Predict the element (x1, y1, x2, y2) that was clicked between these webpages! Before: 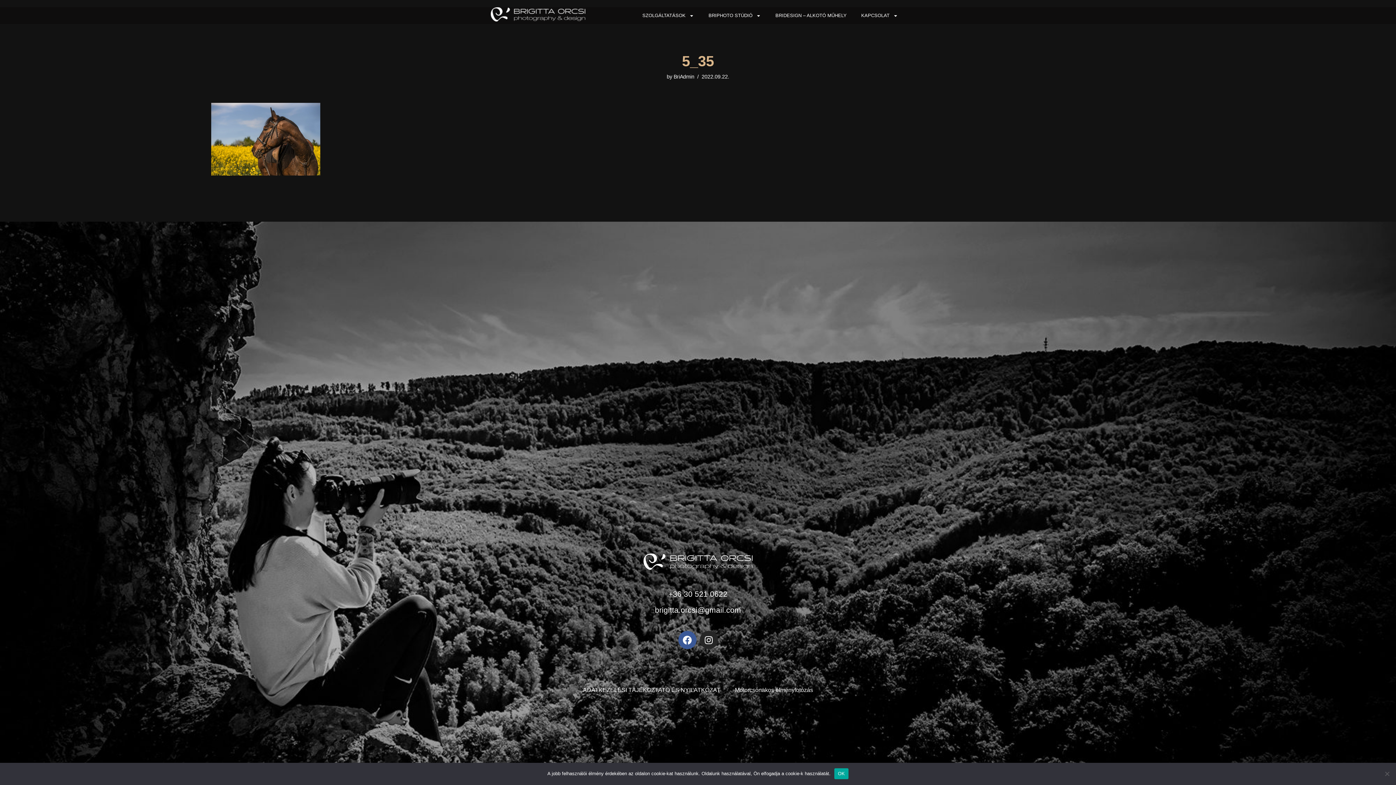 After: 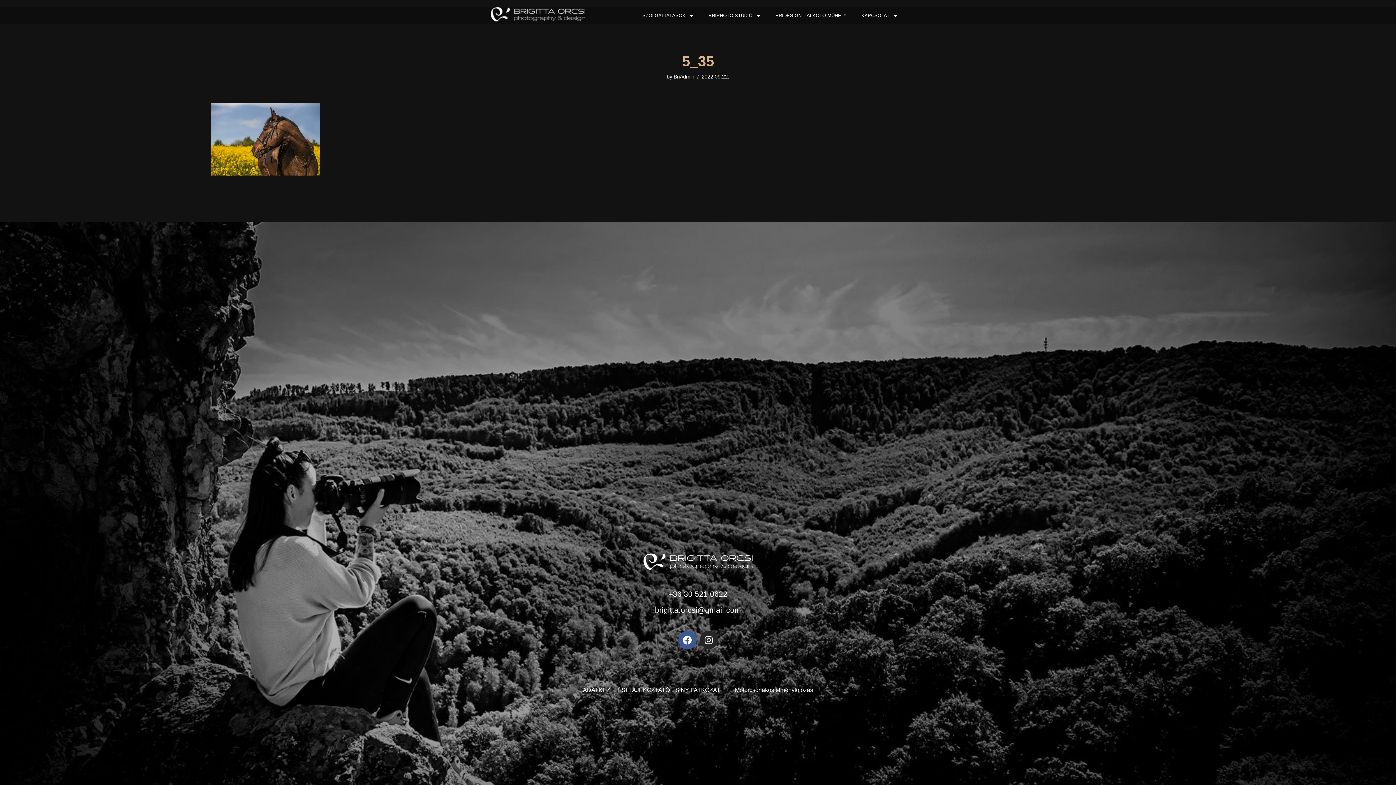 Action: label: OK bbox: (834, 768, 848, 779)